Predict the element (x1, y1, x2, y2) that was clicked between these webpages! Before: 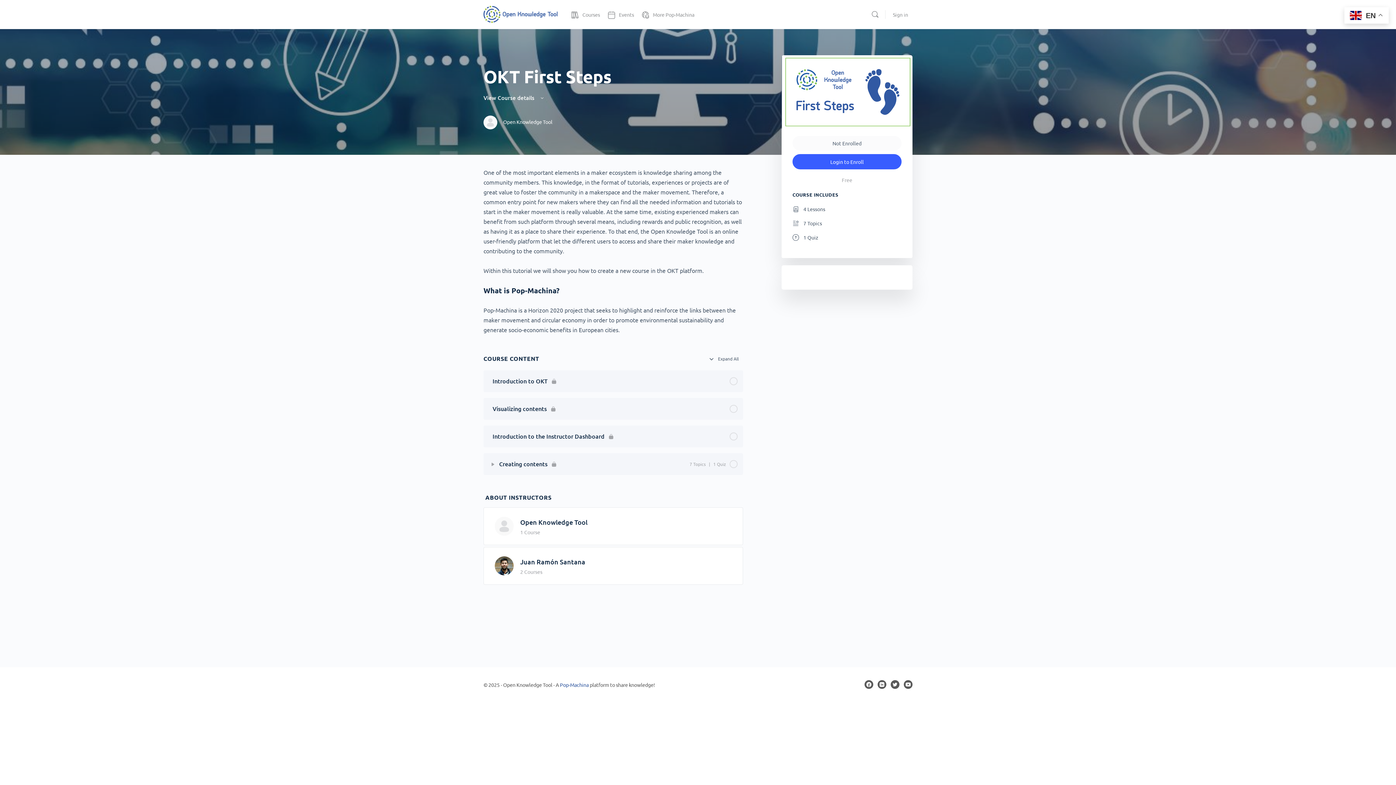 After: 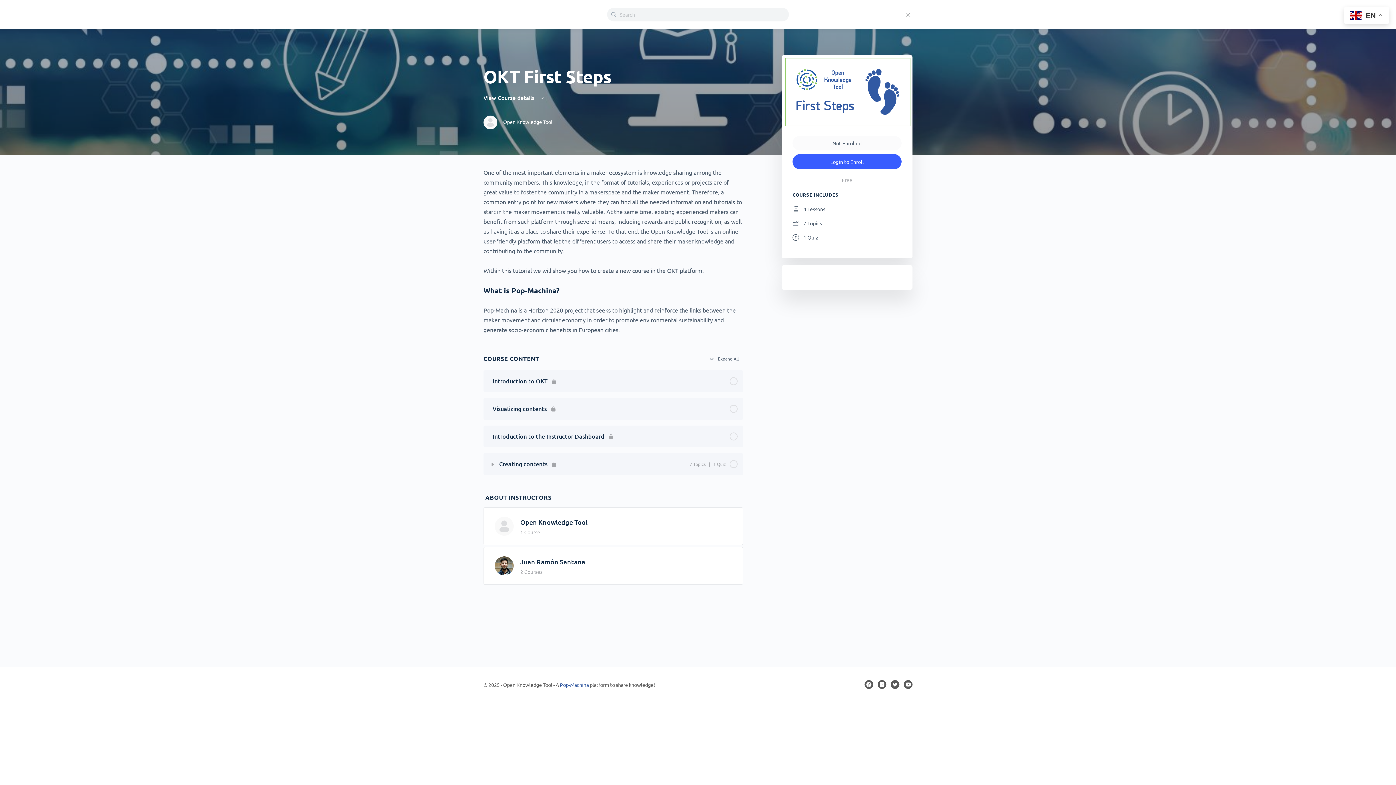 Action: bbox: (868, 10, 882, 18)